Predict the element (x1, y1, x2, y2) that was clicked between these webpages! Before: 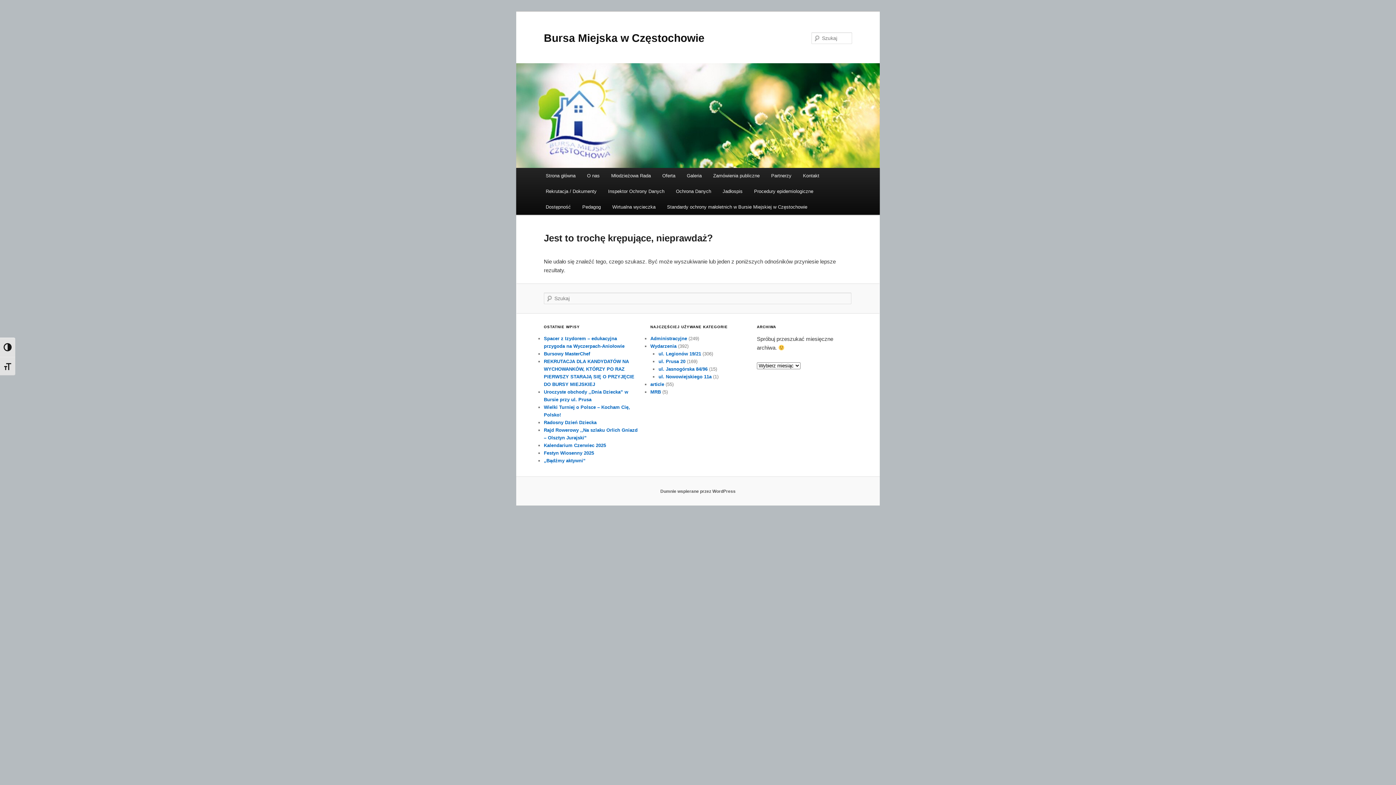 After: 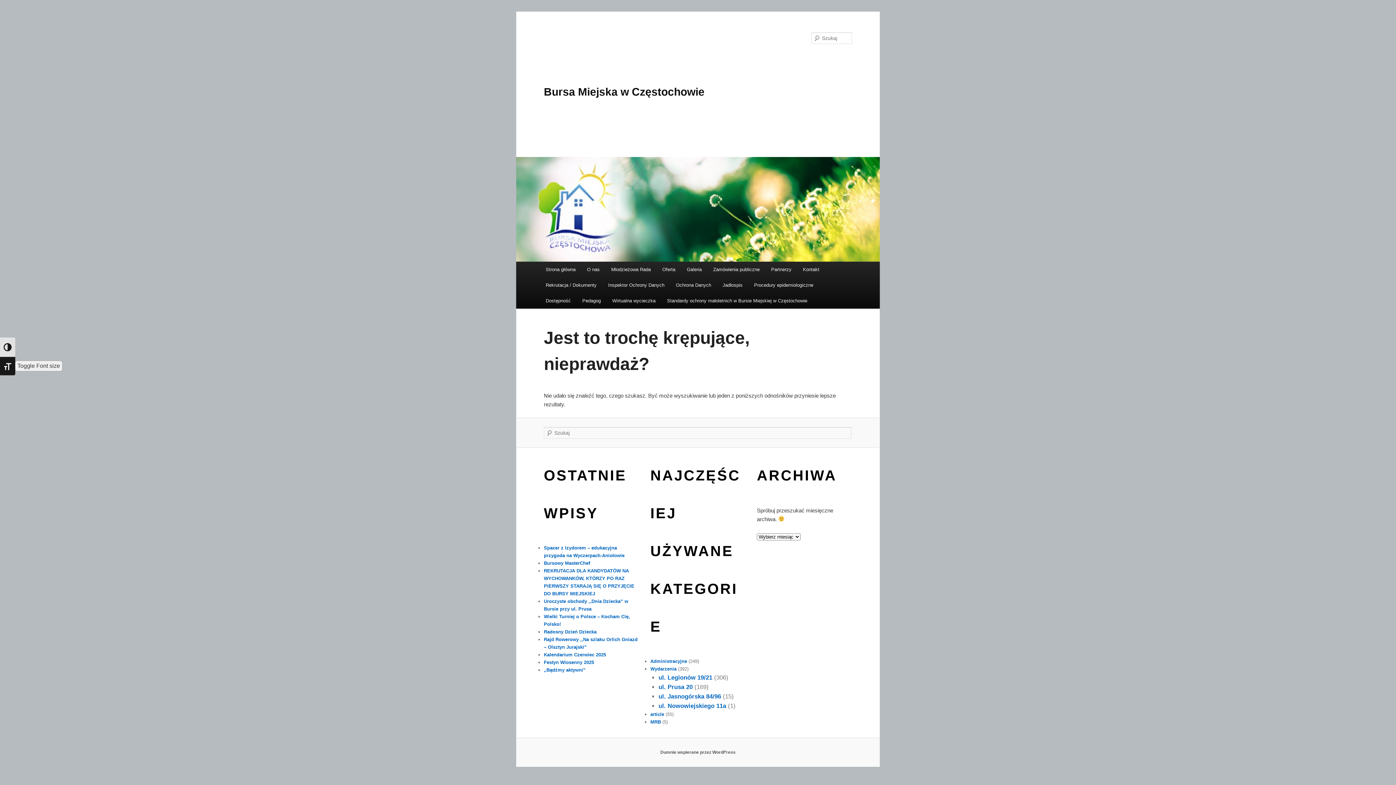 Action: label: Toggle Font size bbox: (0, 356, 15, 375)